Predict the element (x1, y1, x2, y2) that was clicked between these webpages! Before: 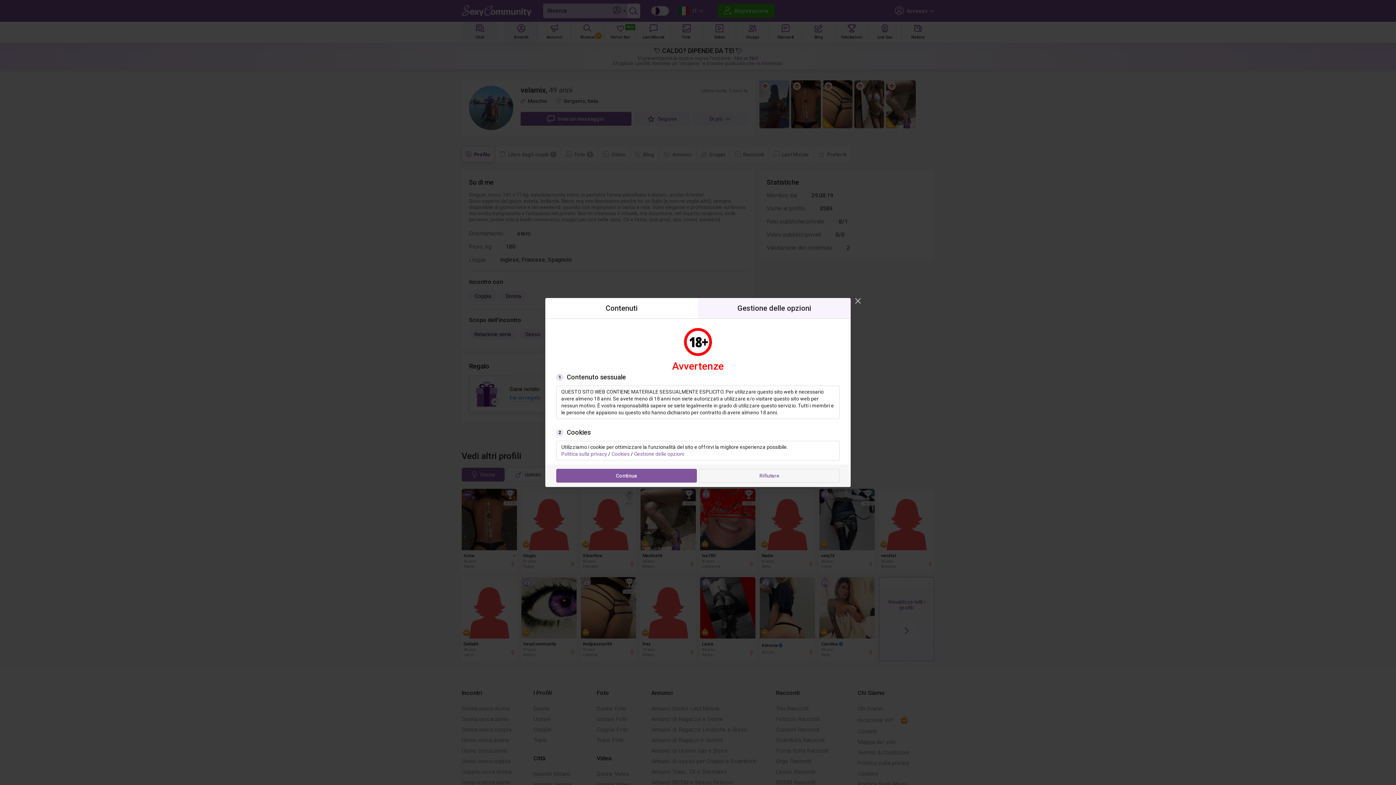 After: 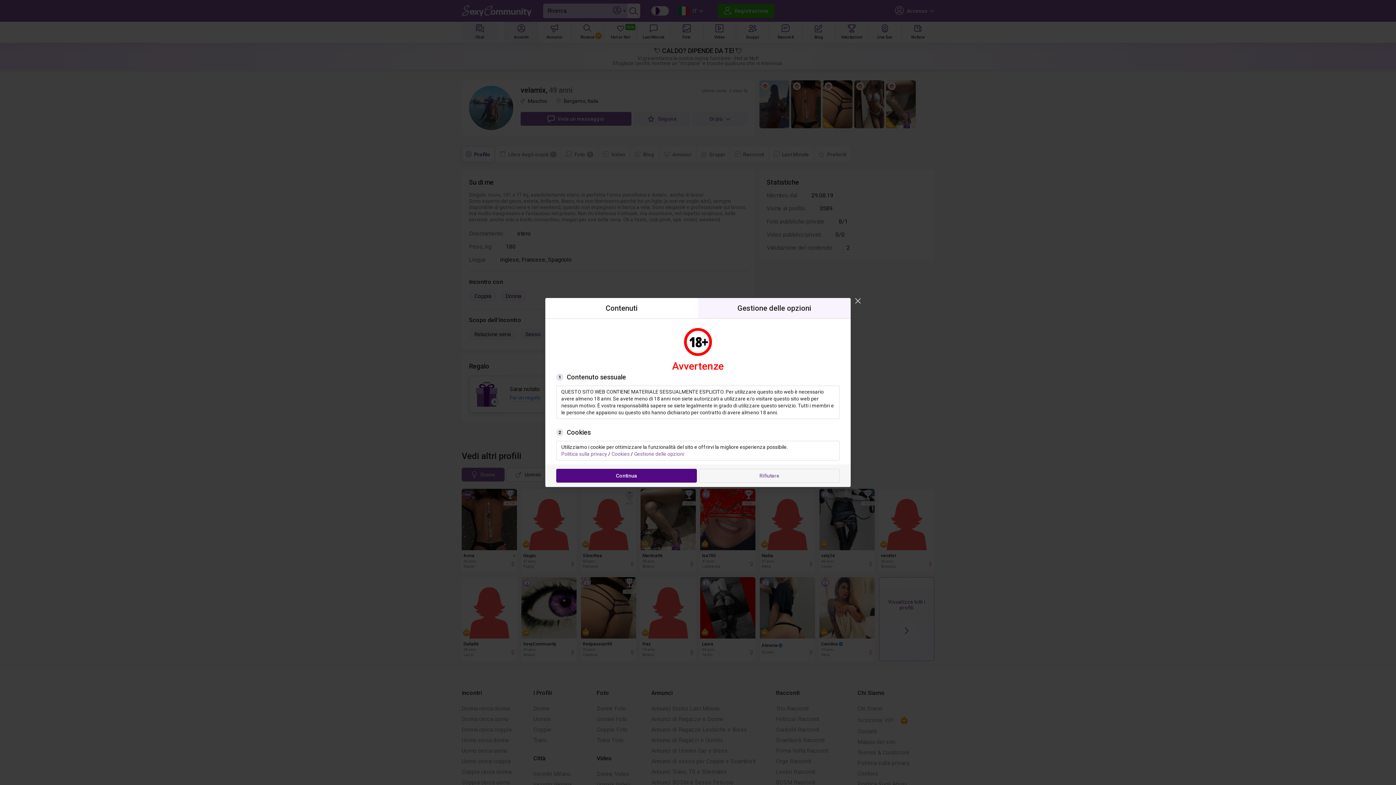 Action: label: Continua bbox: (556, 469, 697, 482)